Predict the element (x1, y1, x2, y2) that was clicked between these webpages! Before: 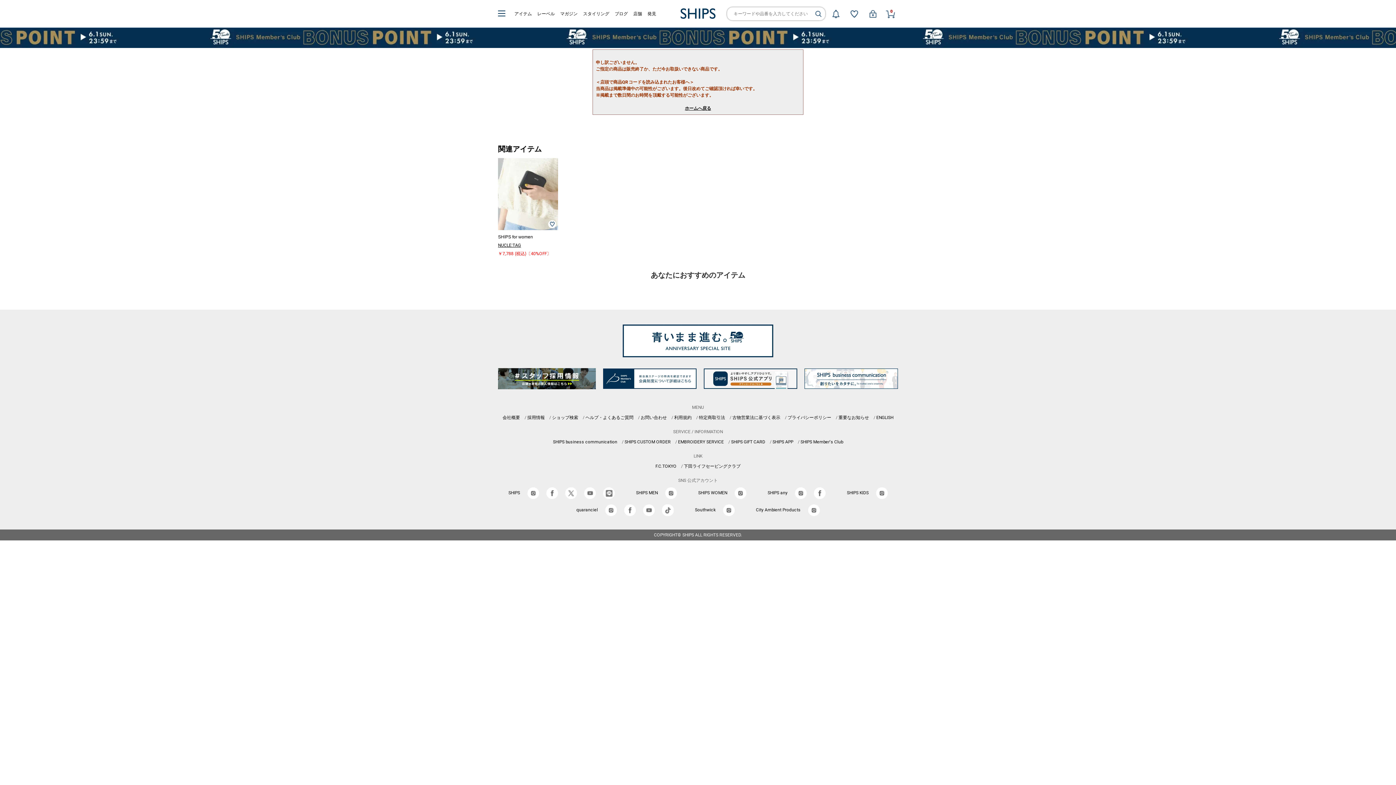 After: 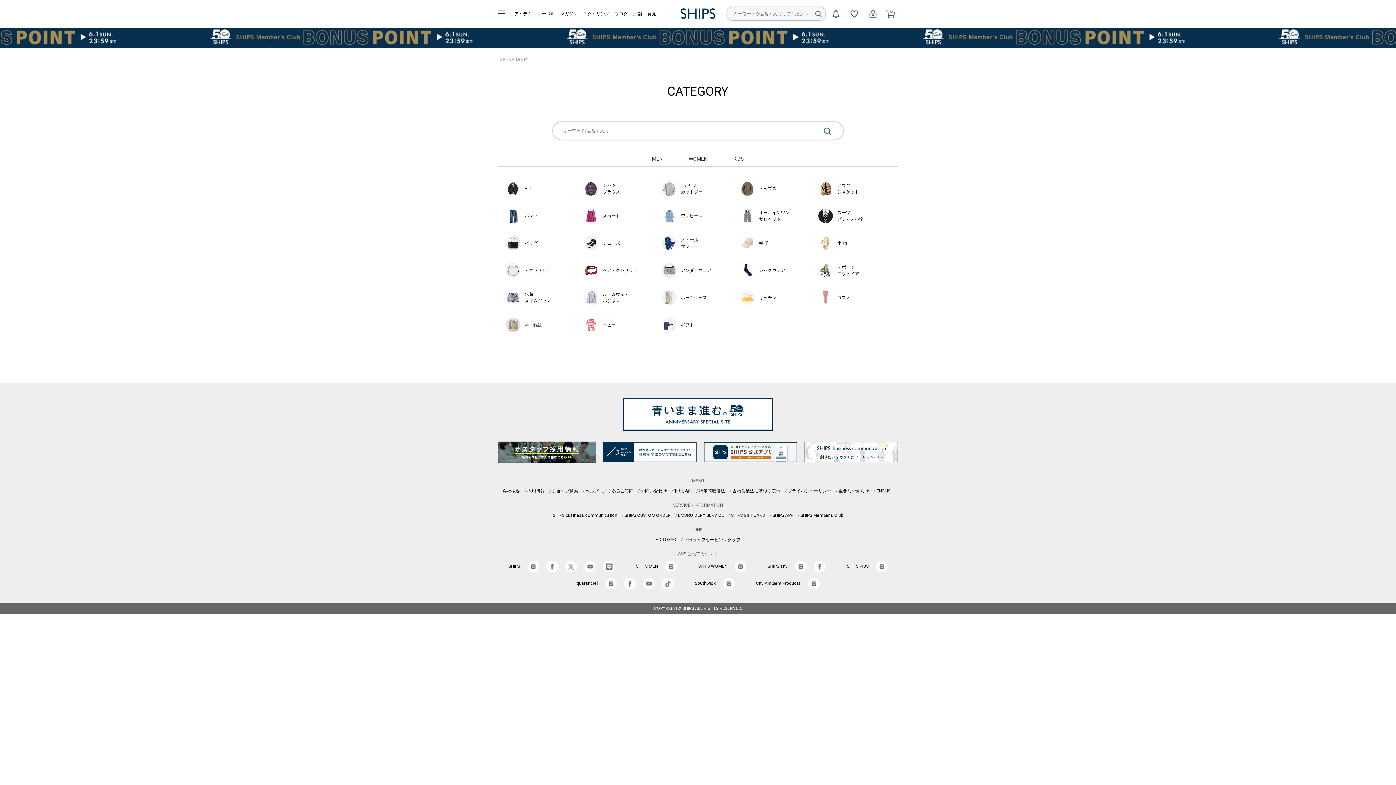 Action: bbox: (514, 11, 532, 16) label: アイテム